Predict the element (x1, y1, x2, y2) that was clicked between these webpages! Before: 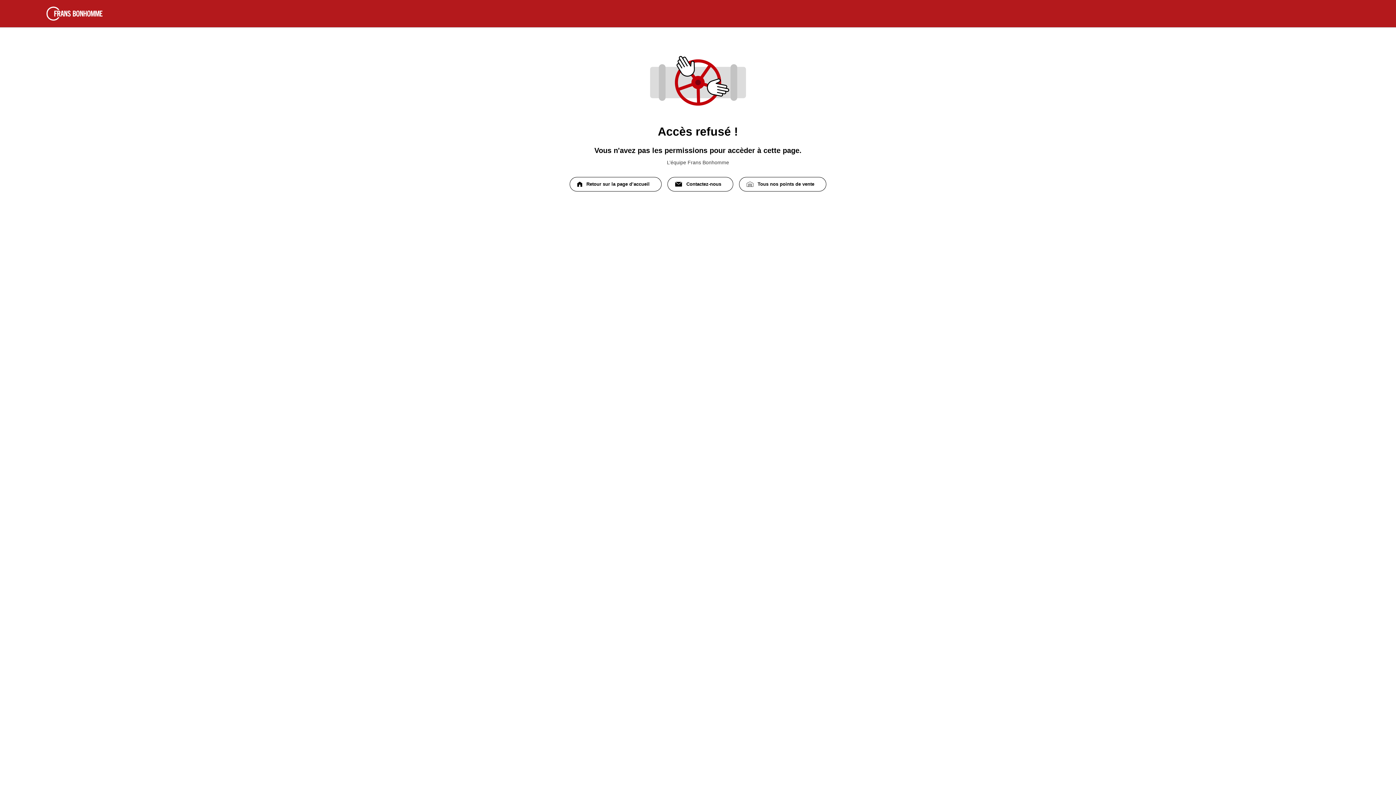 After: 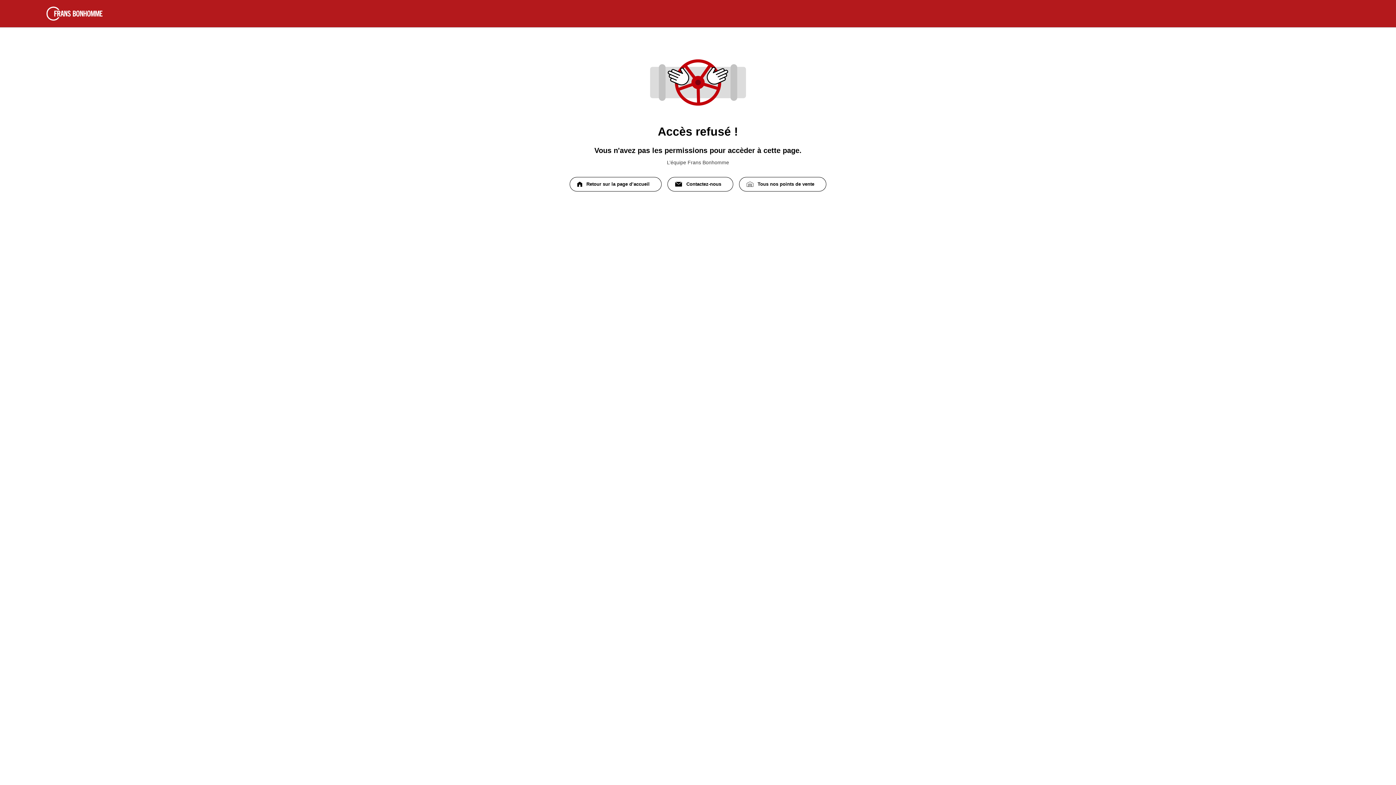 Action: label: Contactez-nous bbox: (667, 177, 733, 191)